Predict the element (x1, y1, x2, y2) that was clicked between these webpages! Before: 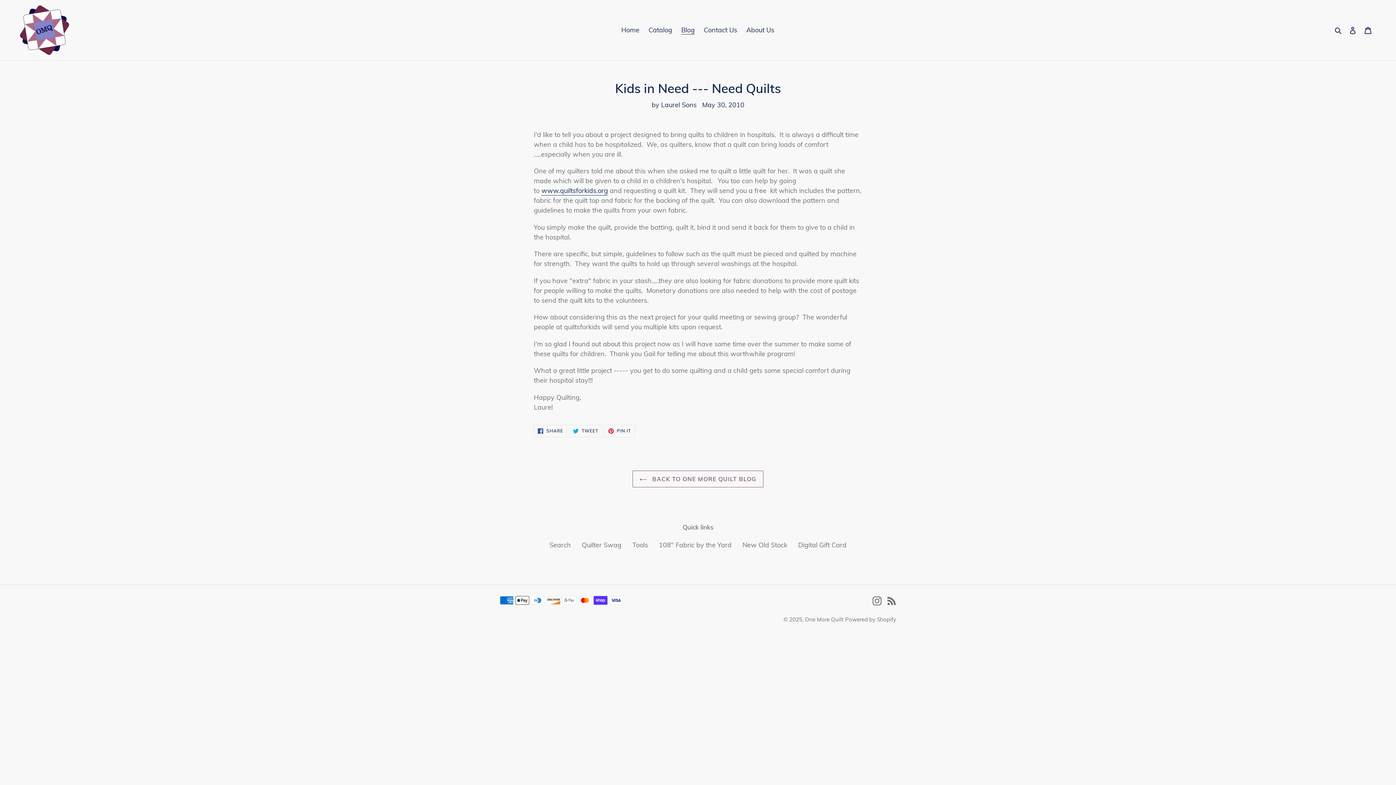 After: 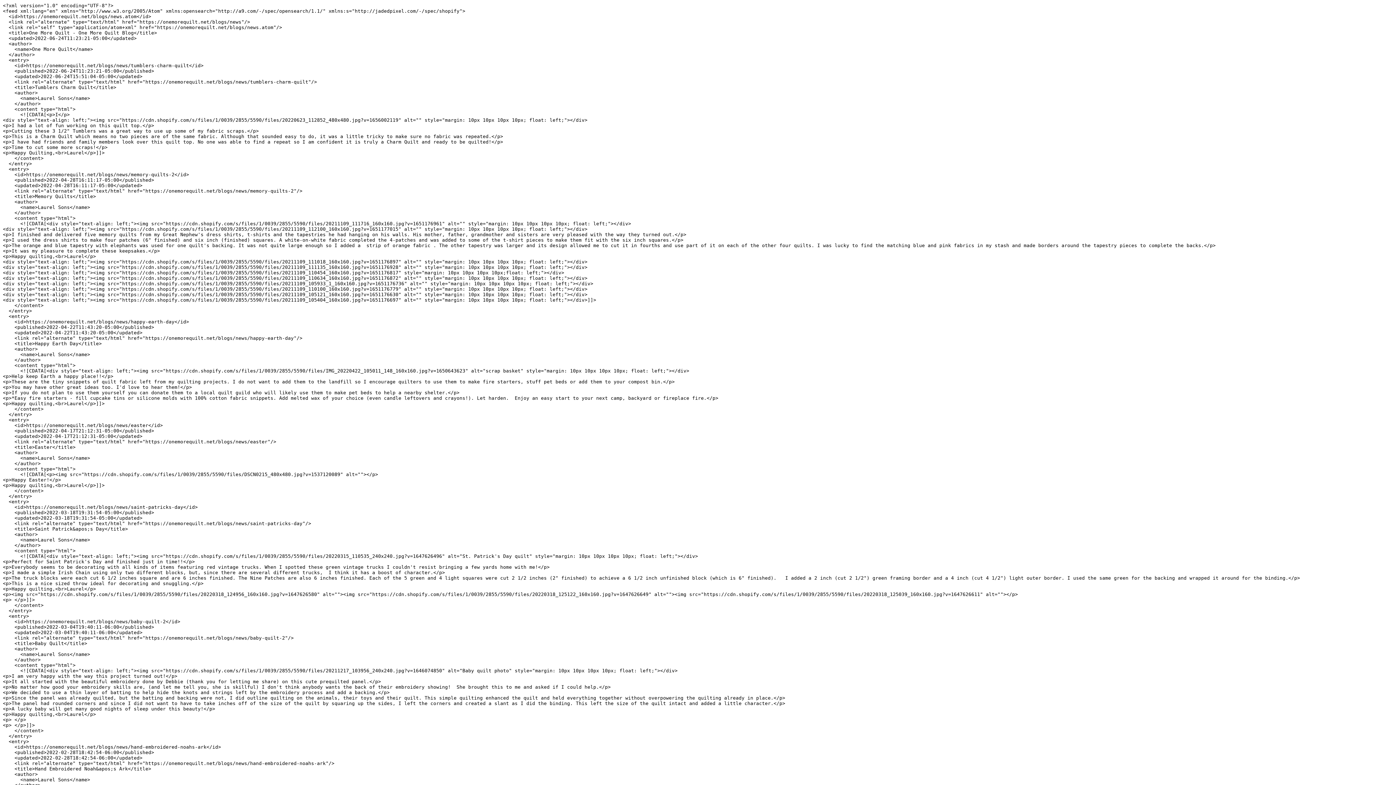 Action: bbox: (887, 595, 896, 605) label: RSS